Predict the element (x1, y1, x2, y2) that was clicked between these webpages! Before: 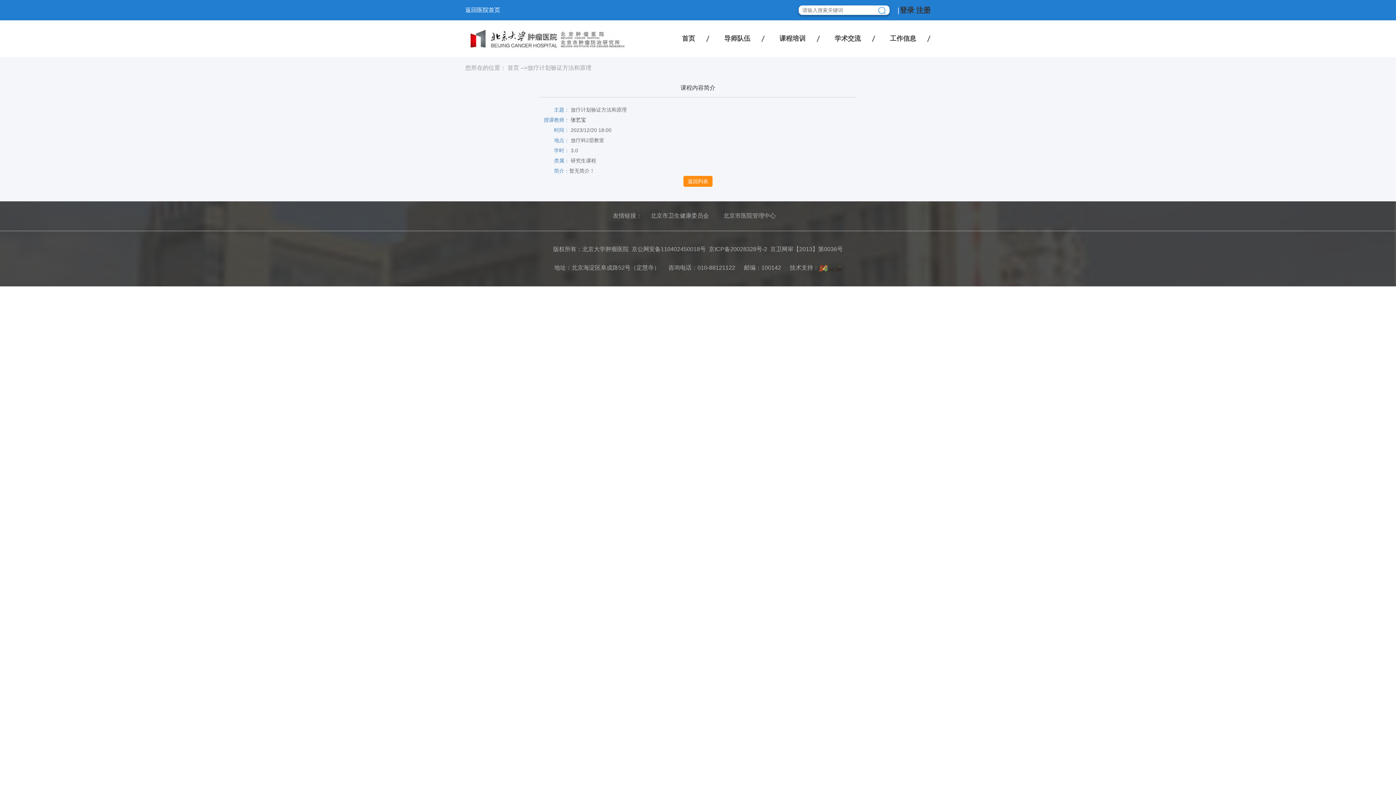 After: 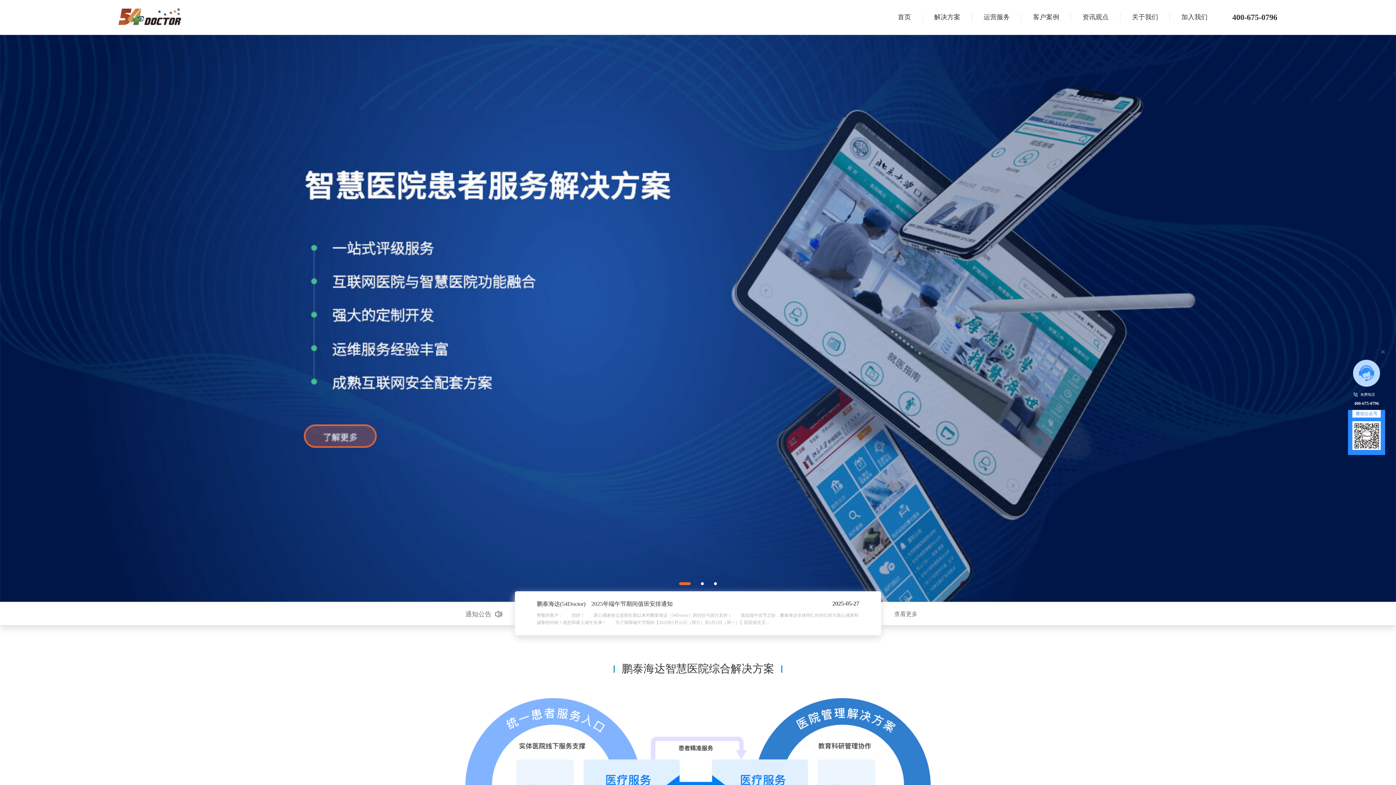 Action: bbox: (819, 264, 842, 270)